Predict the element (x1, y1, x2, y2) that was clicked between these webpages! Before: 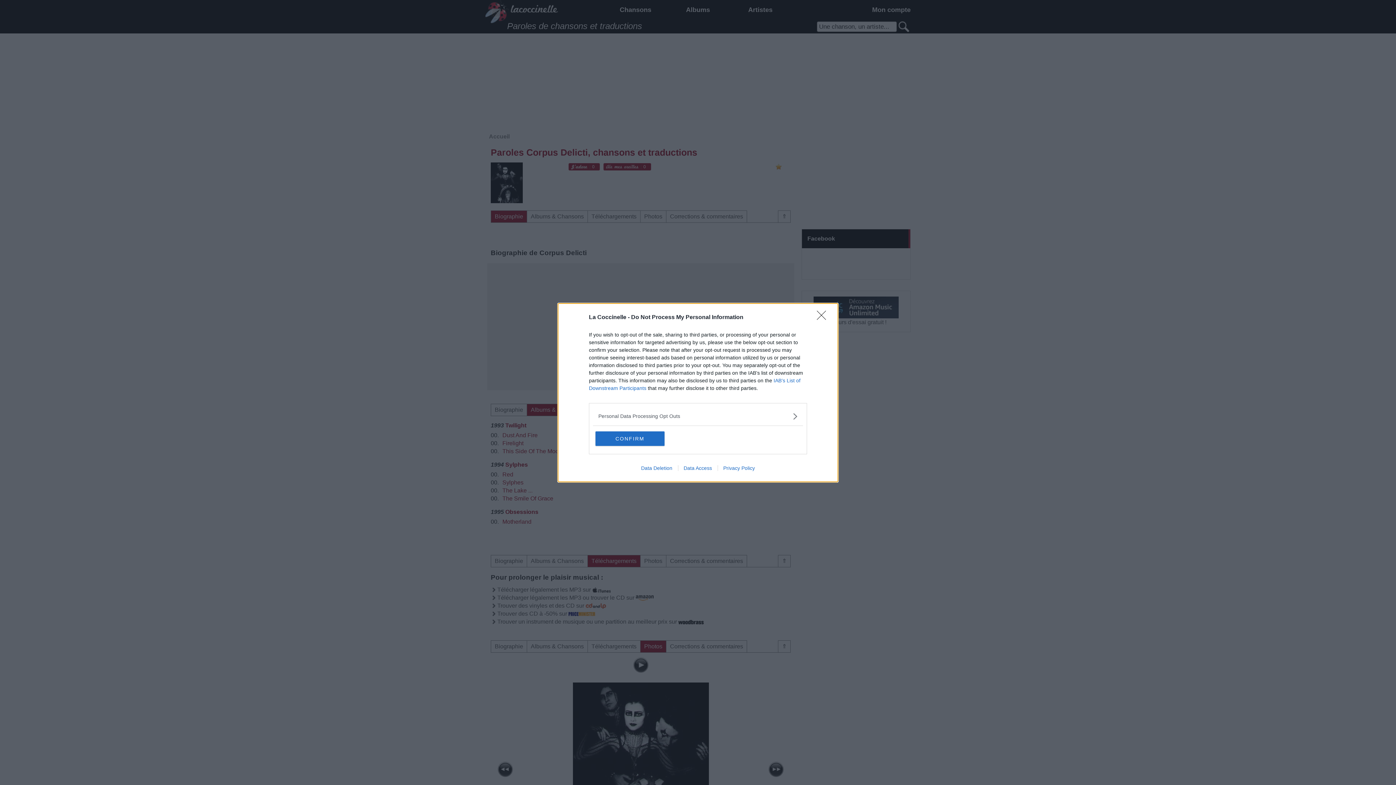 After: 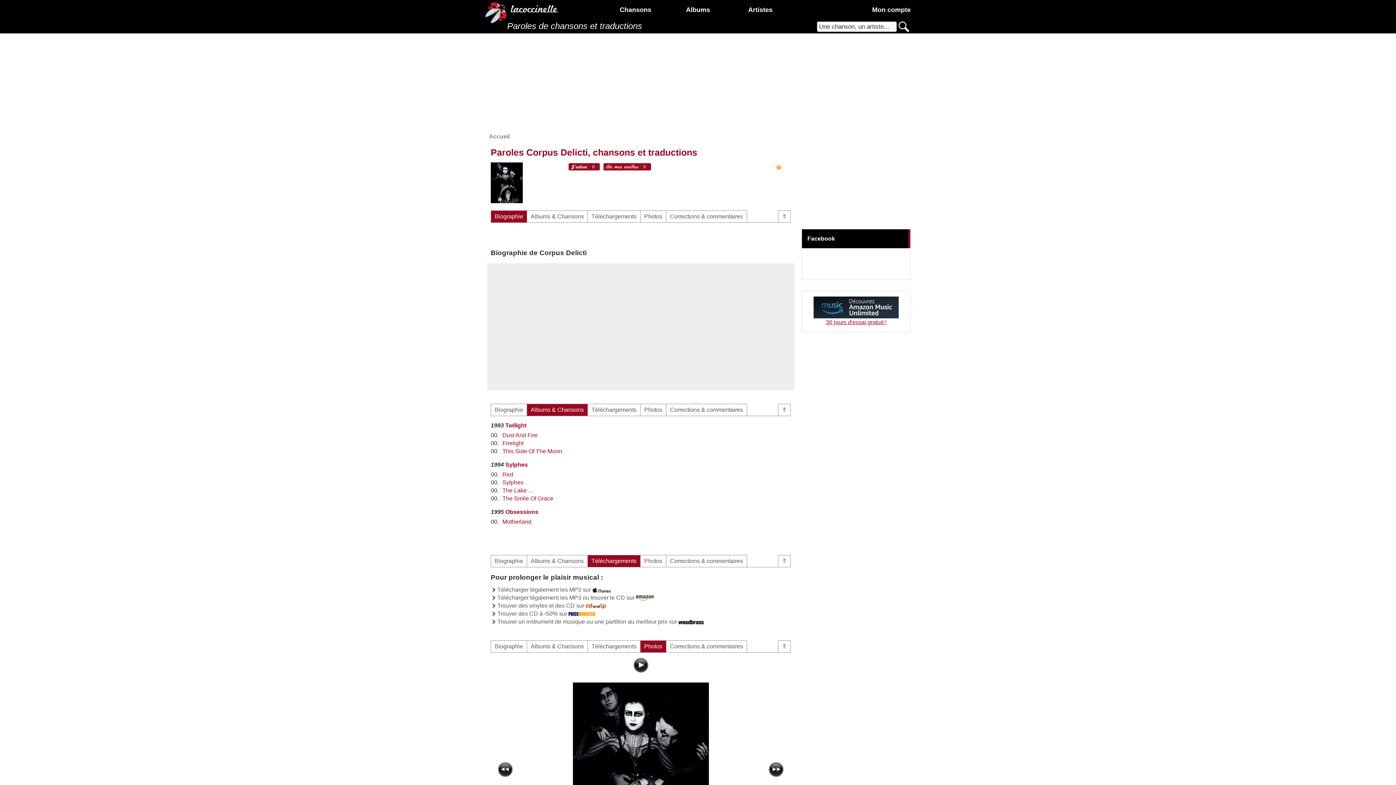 Action: label: Close bbox: (817, 310, 830, 324)